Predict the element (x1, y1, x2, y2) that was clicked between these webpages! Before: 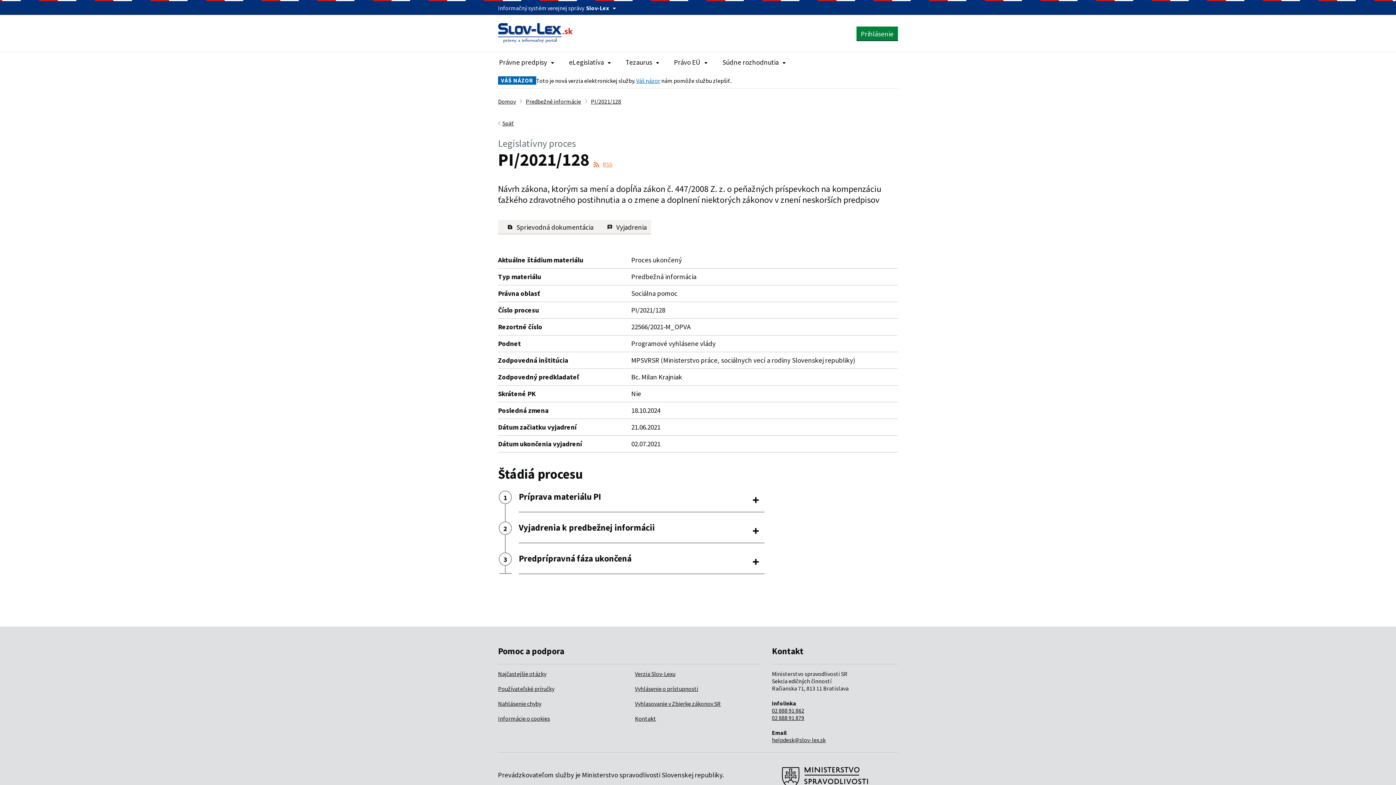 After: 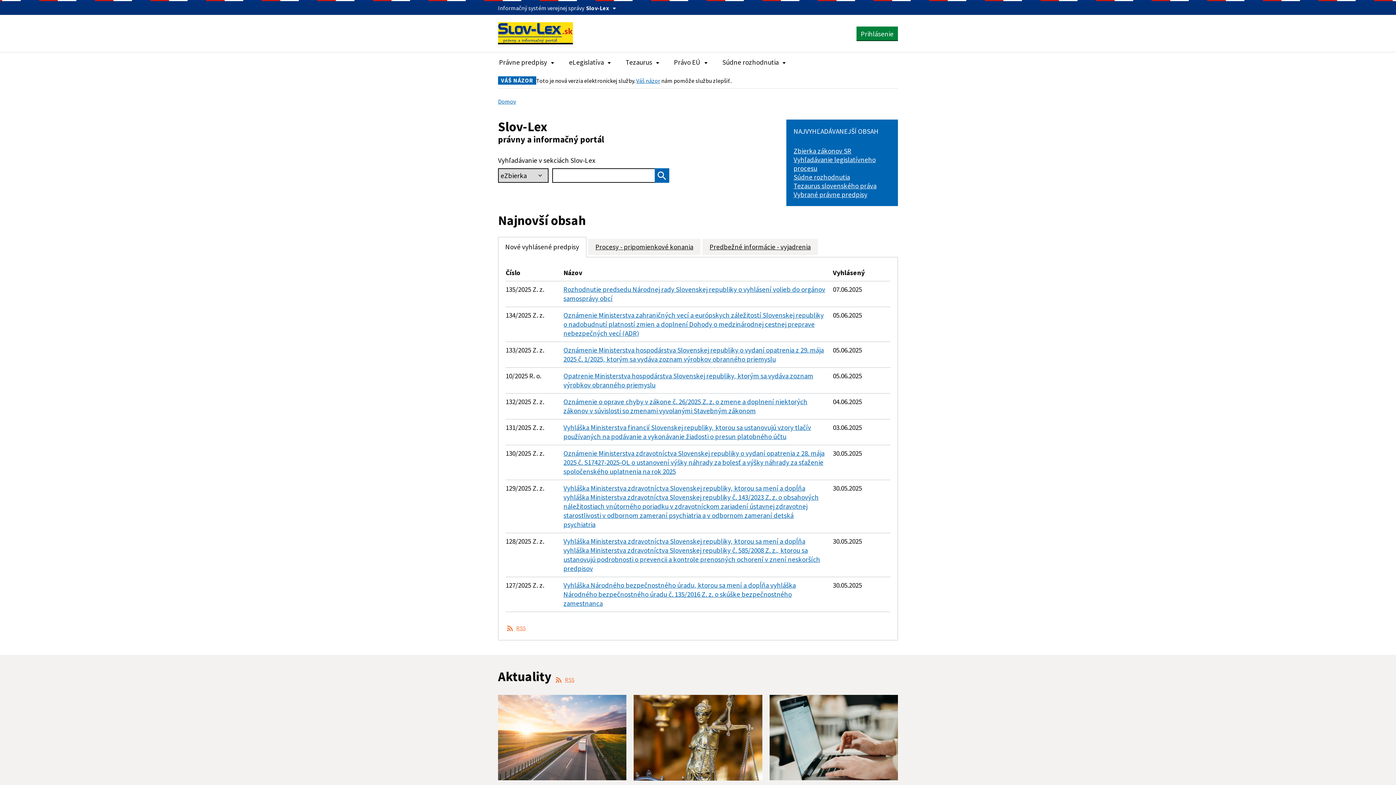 Action: bbox: (498, 22, 573, 42)